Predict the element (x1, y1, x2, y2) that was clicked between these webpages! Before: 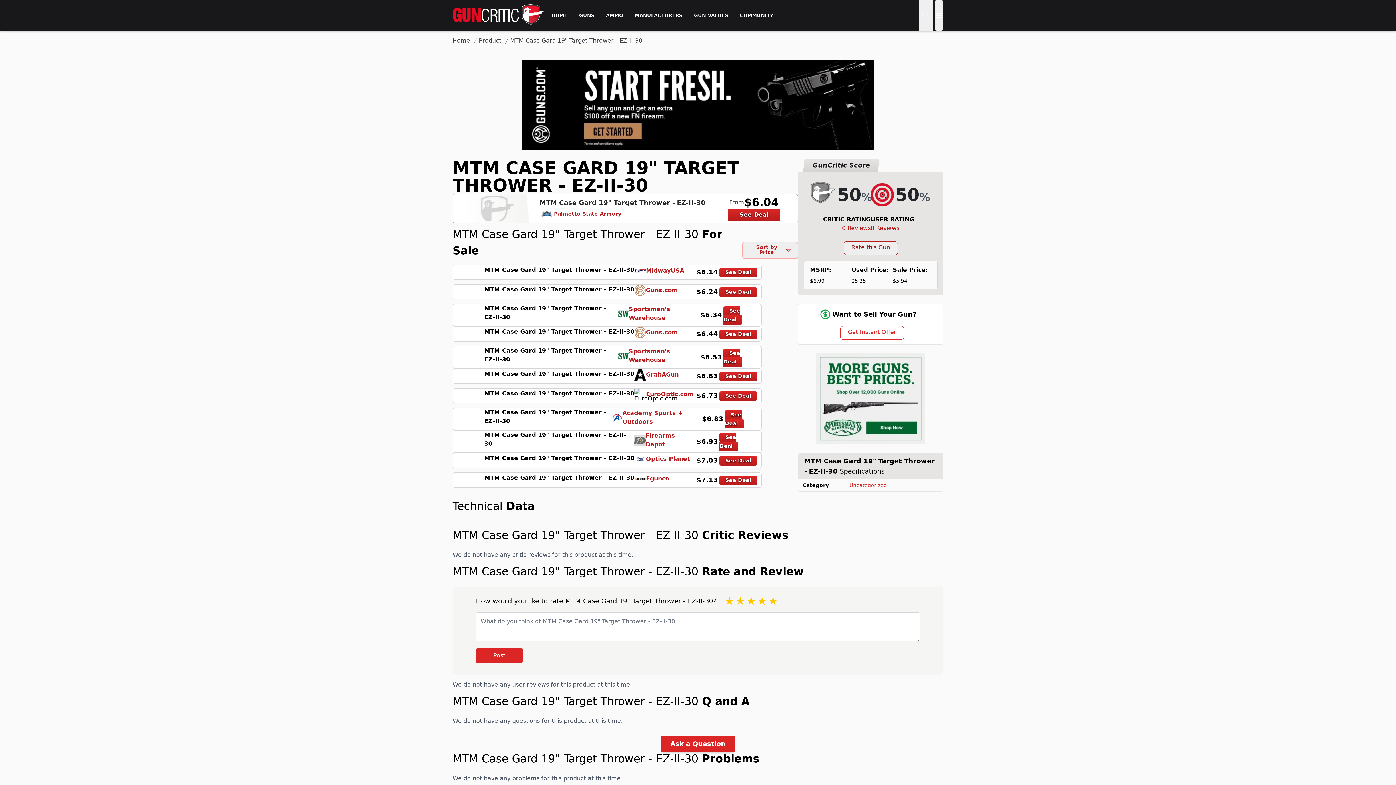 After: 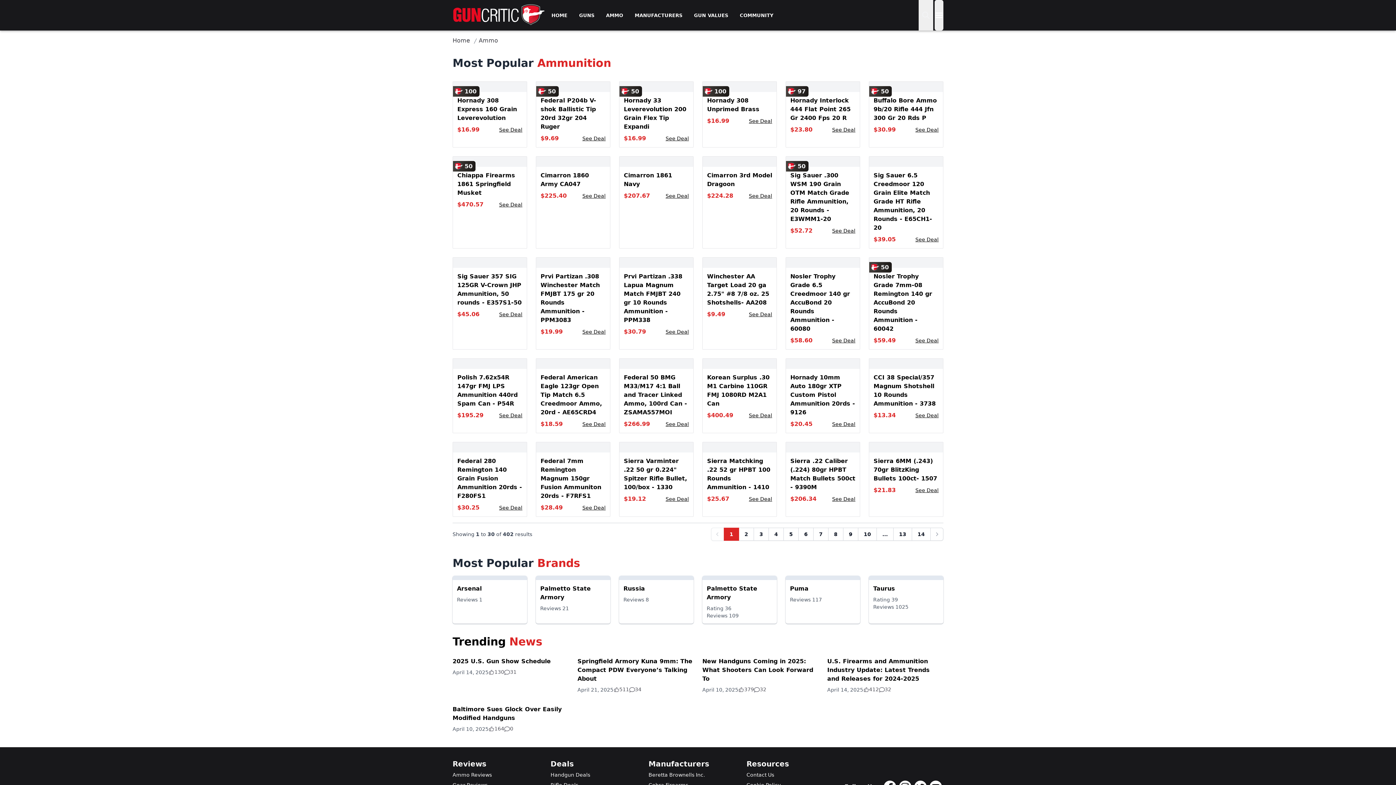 Action: label: AMMO bbox: (600, 0, 629, 30)